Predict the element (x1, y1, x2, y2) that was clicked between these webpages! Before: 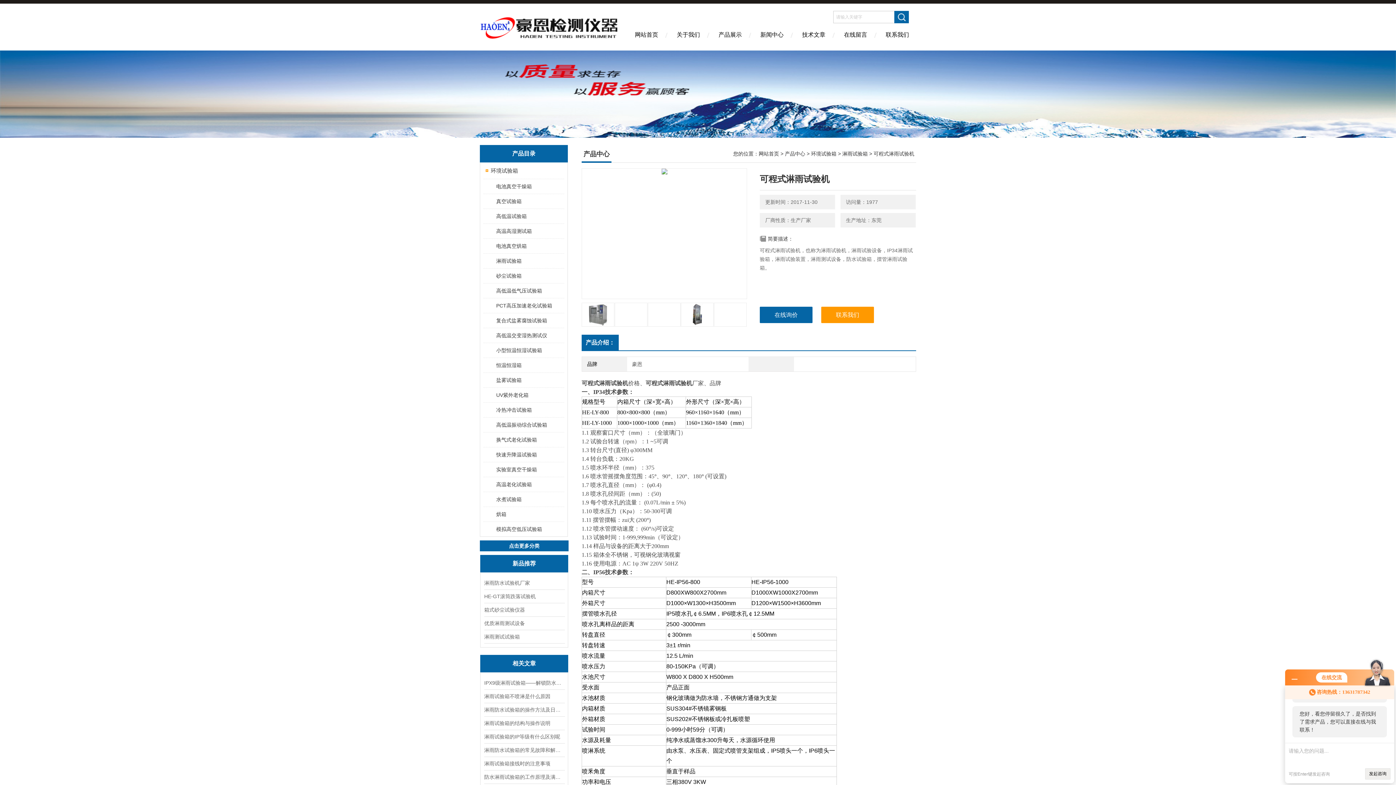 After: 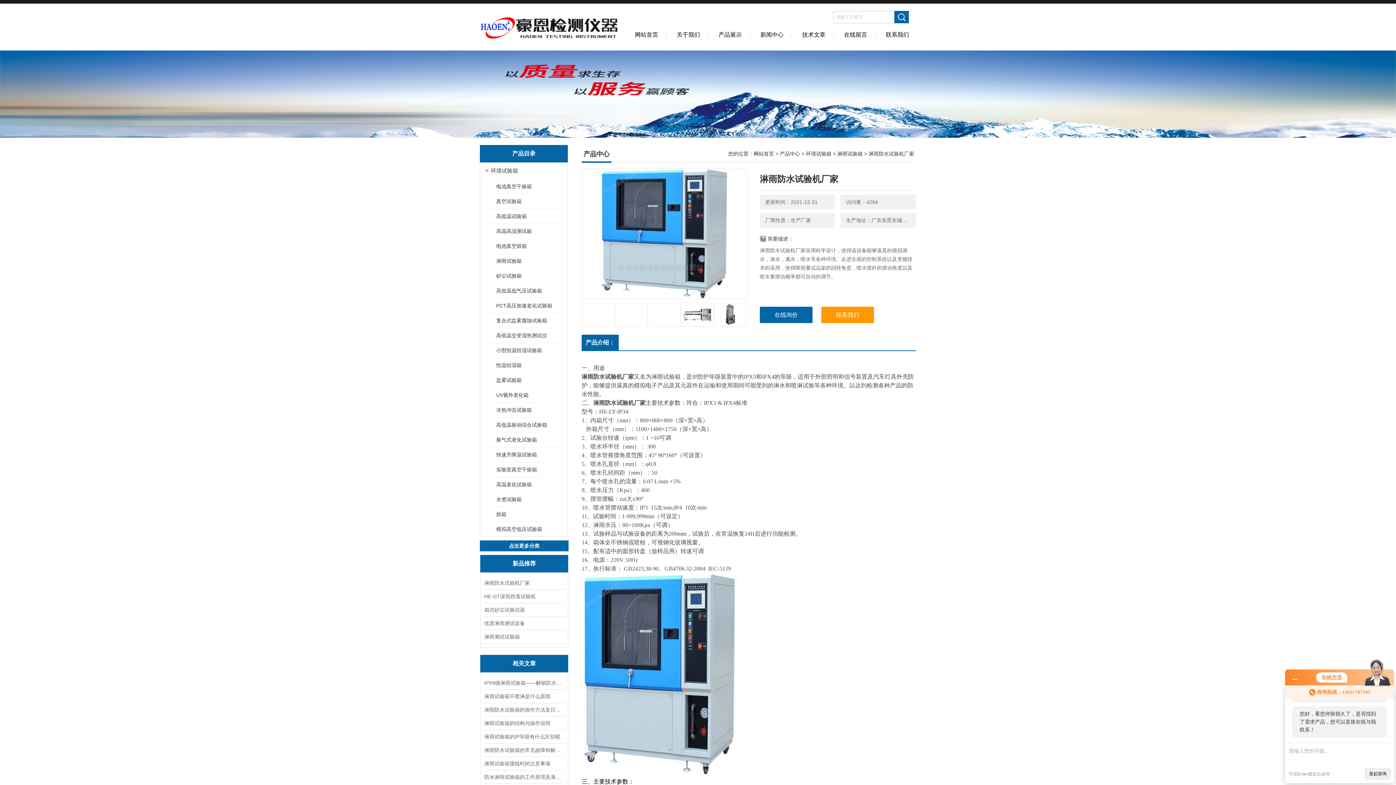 Action: bbox: (484, 576, 564, 589) label: 淋雨防水试验机厂家